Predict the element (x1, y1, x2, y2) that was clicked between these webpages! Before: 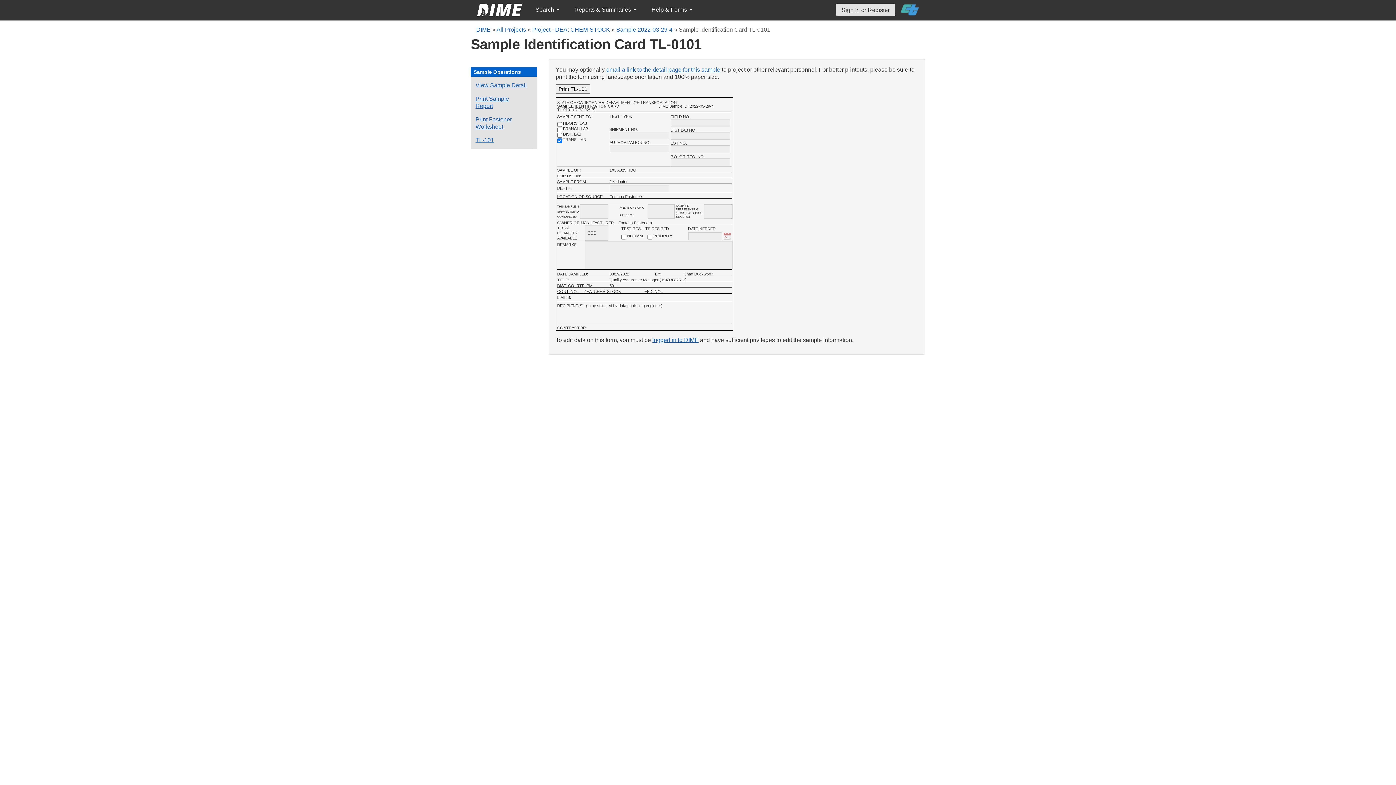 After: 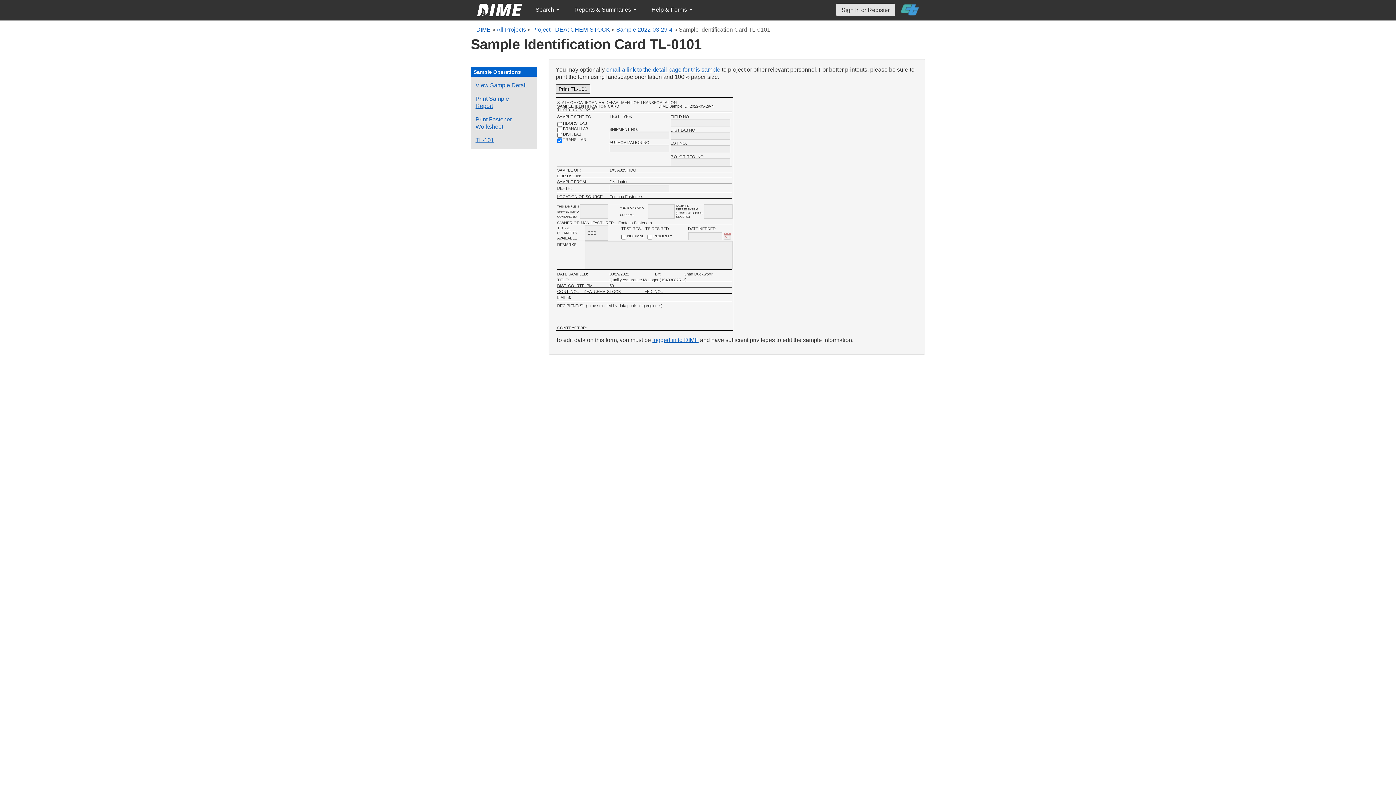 Action: bbox: (555, 84, 590, 93) label: Print TL-101